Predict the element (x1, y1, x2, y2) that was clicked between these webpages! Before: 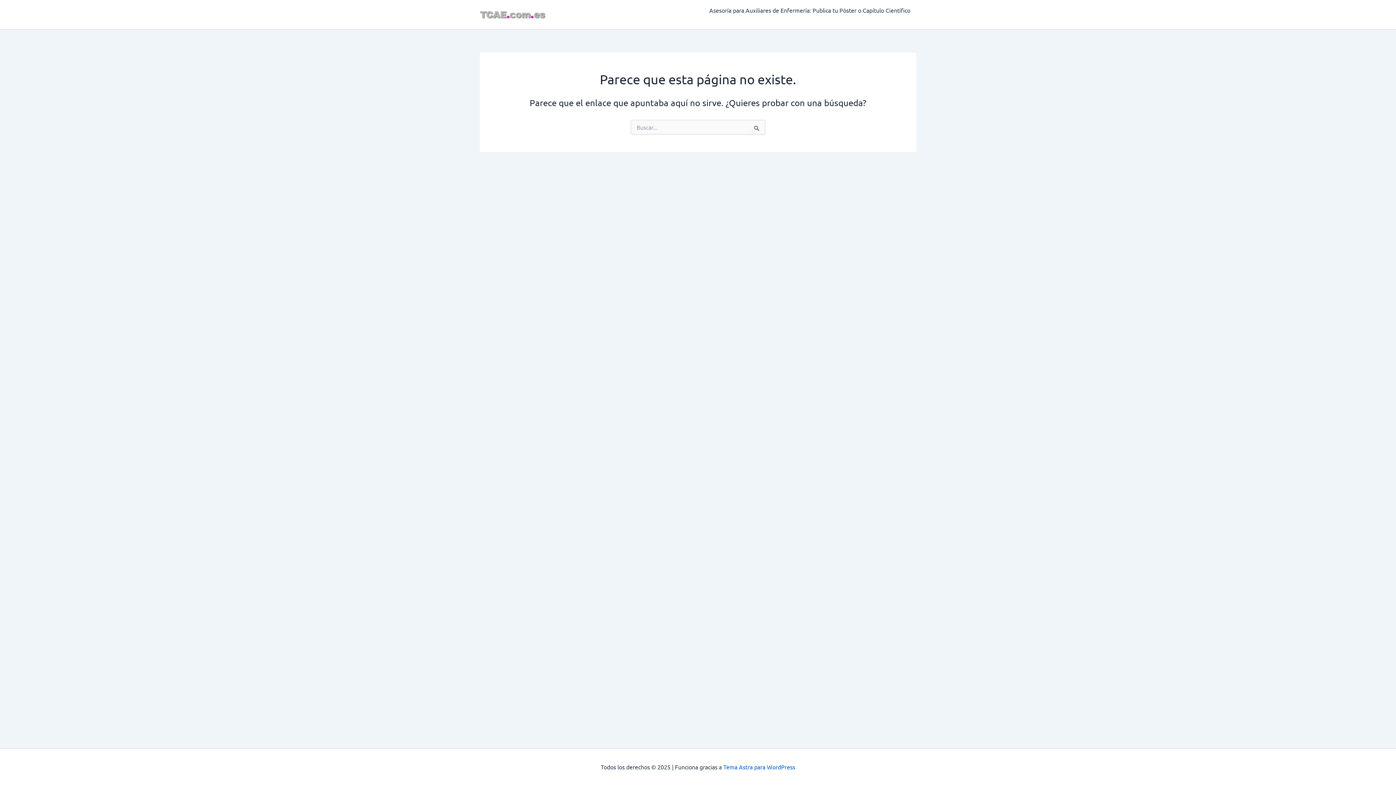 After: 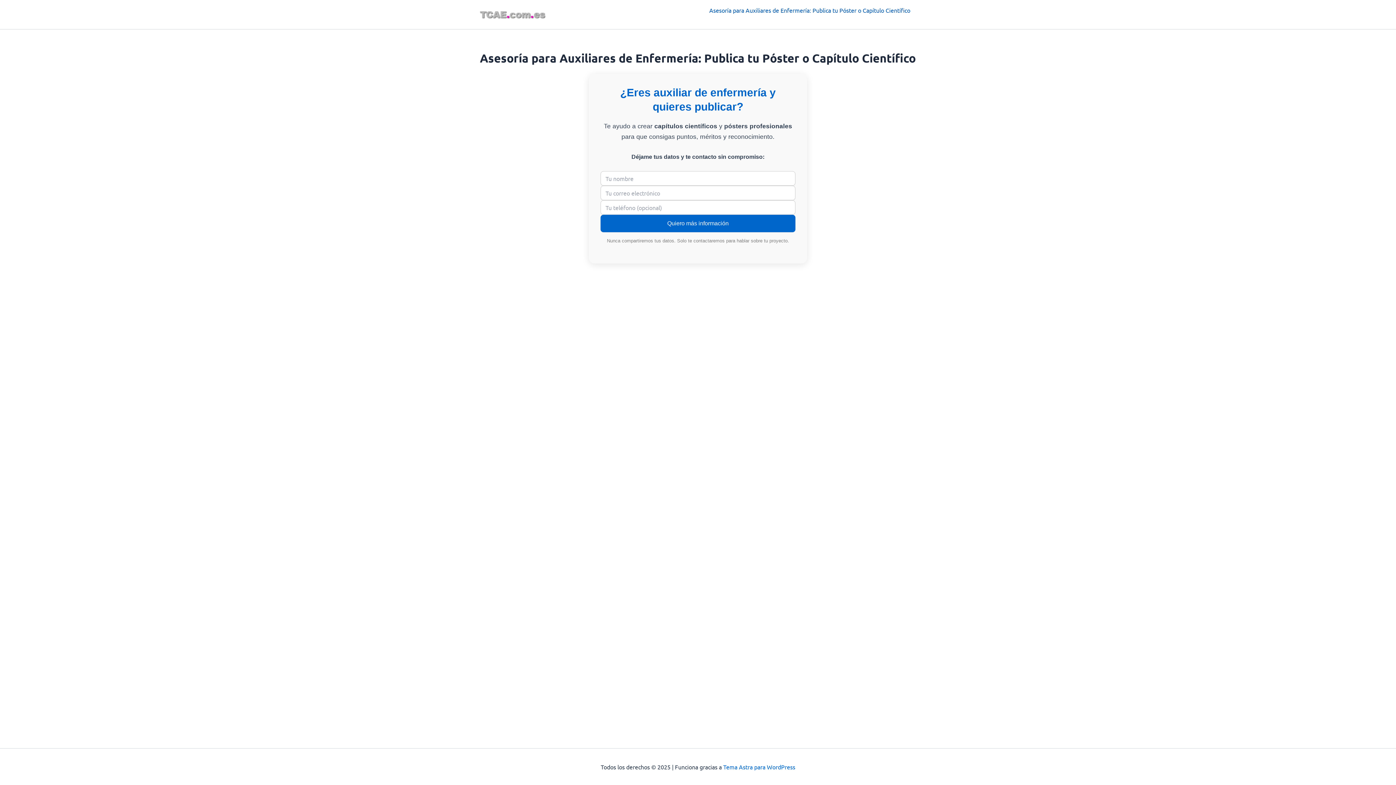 Action: bbox: (703, 5, 916, 14) label: Asesoría para Auxiliares de Enfermería: Publica tu Póster o Capítulo Científico